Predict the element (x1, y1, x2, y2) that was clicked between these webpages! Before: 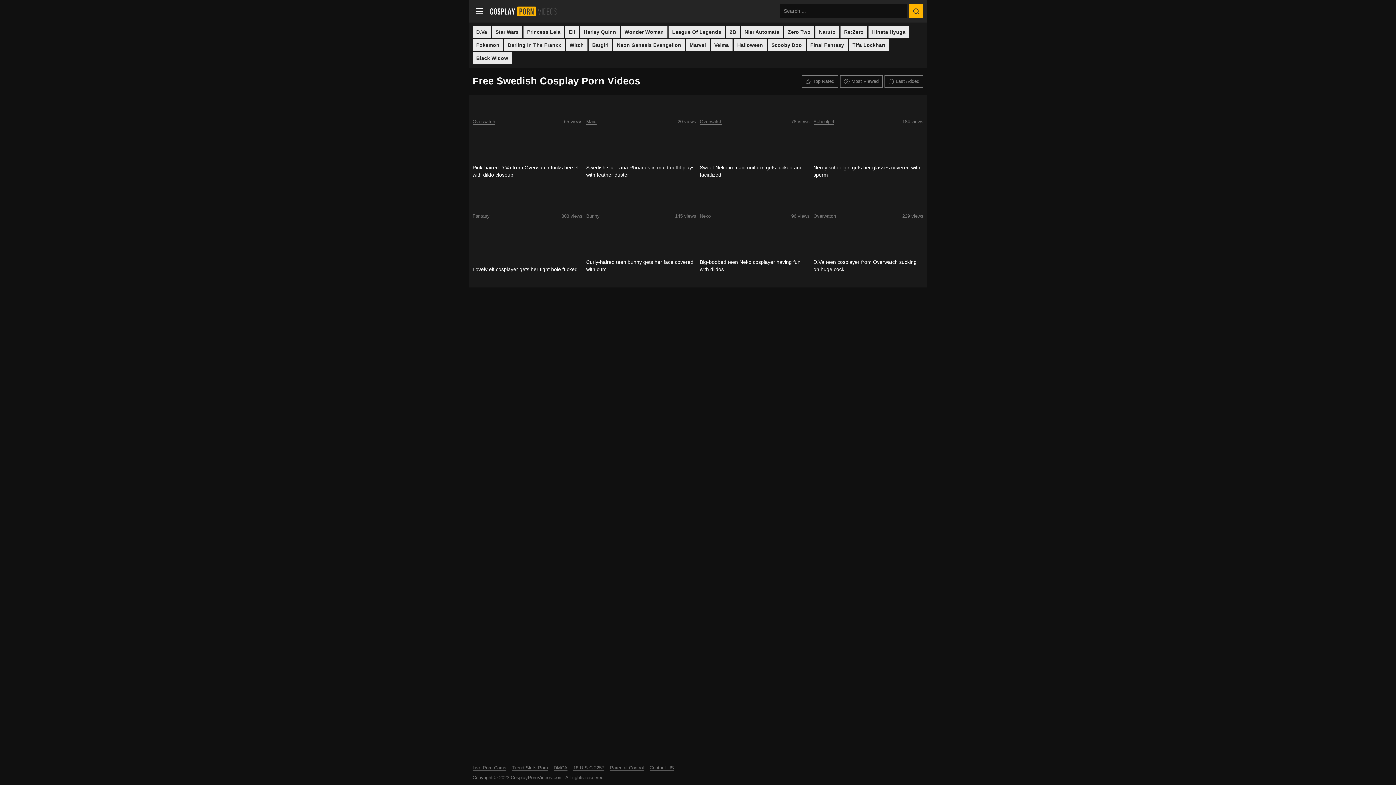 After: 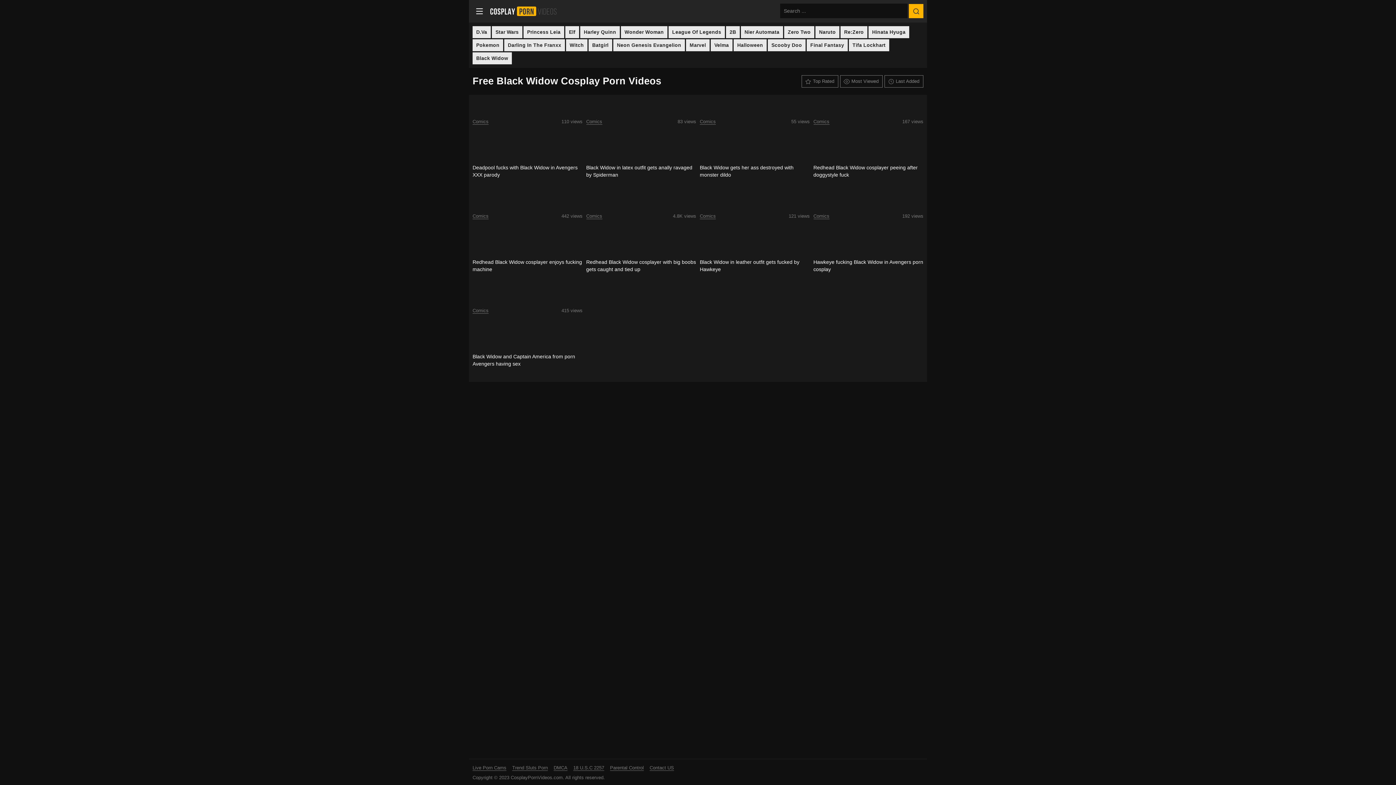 Action: bbox: (472, 52, 512, 64) label: Black Widow